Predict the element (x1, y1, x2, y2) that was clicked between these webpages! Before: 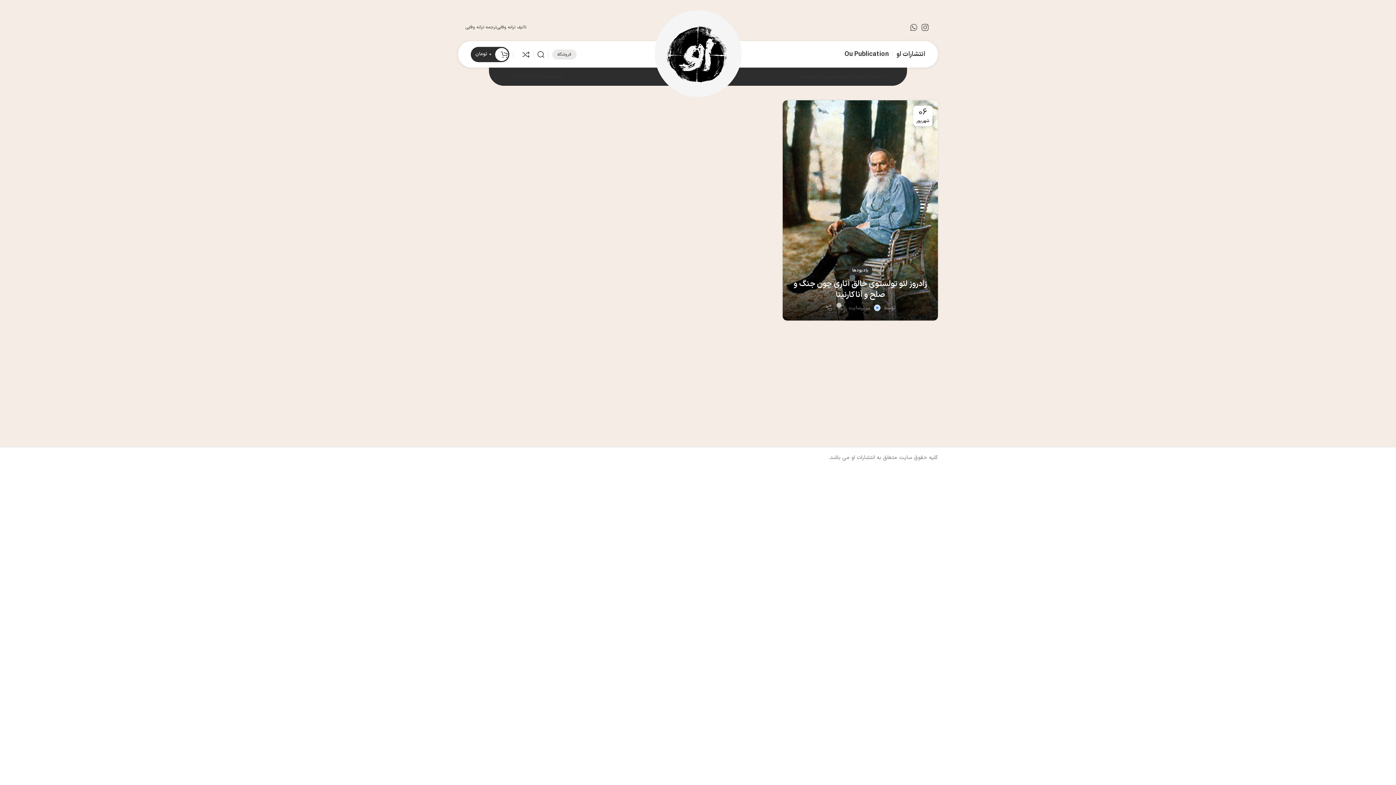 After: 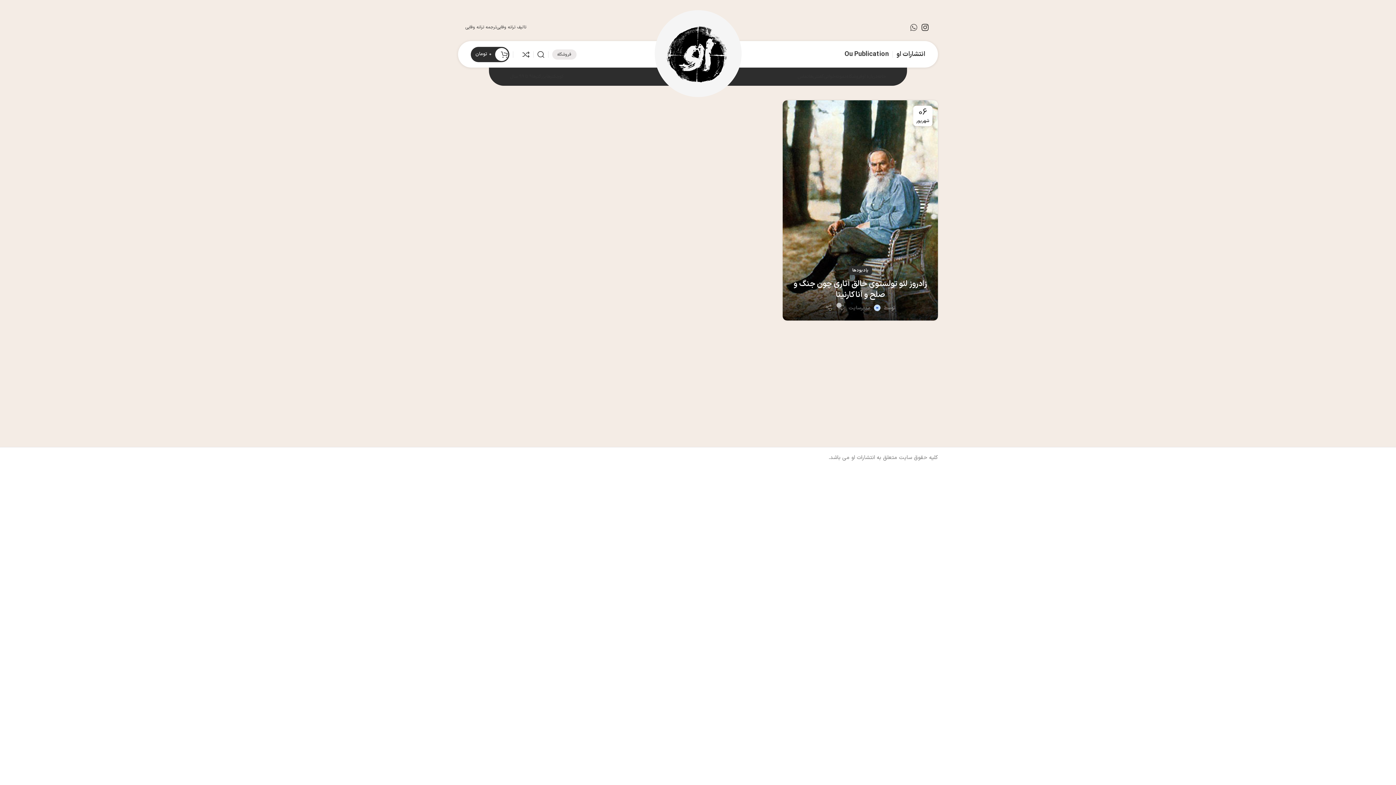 Action: label: لینک اینستاگرام bbox: (919, 21, 930, 33)